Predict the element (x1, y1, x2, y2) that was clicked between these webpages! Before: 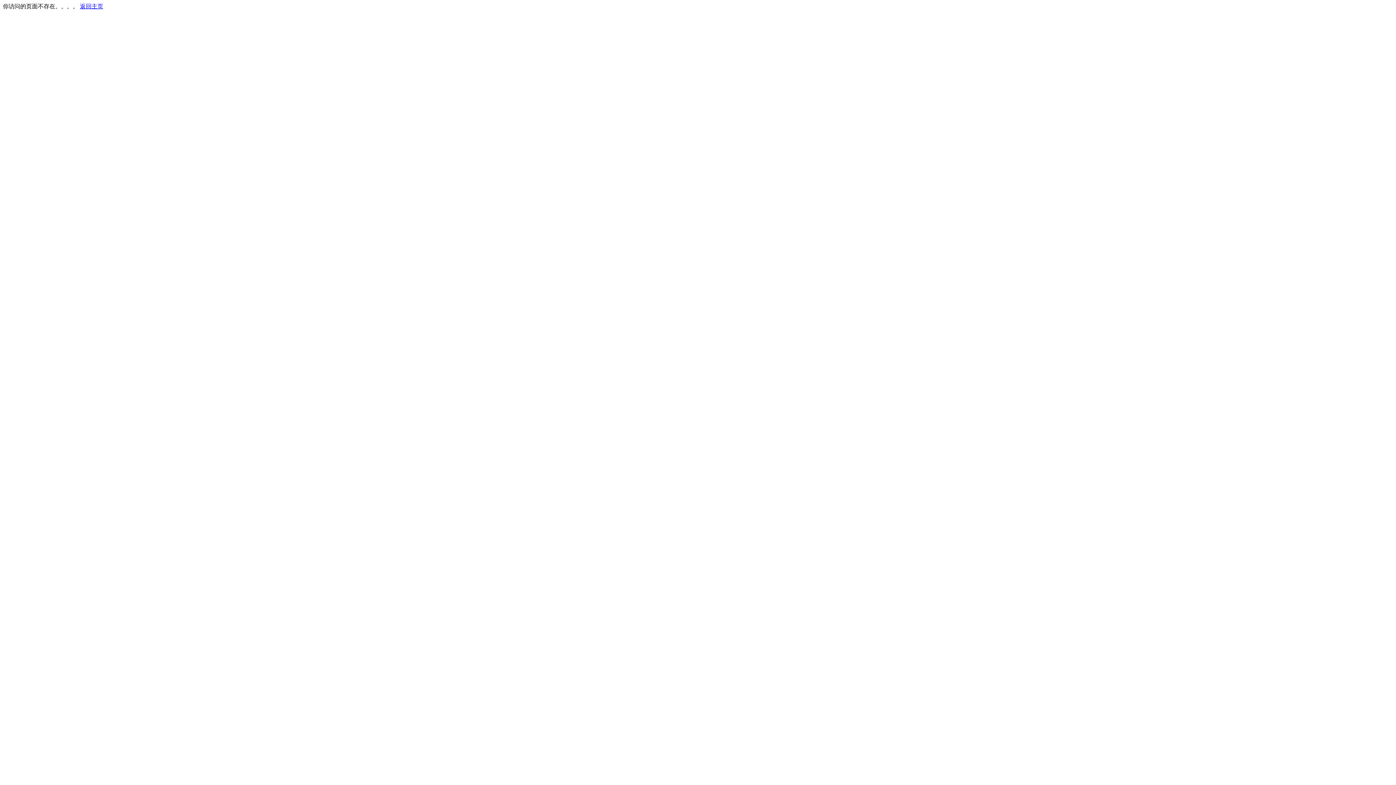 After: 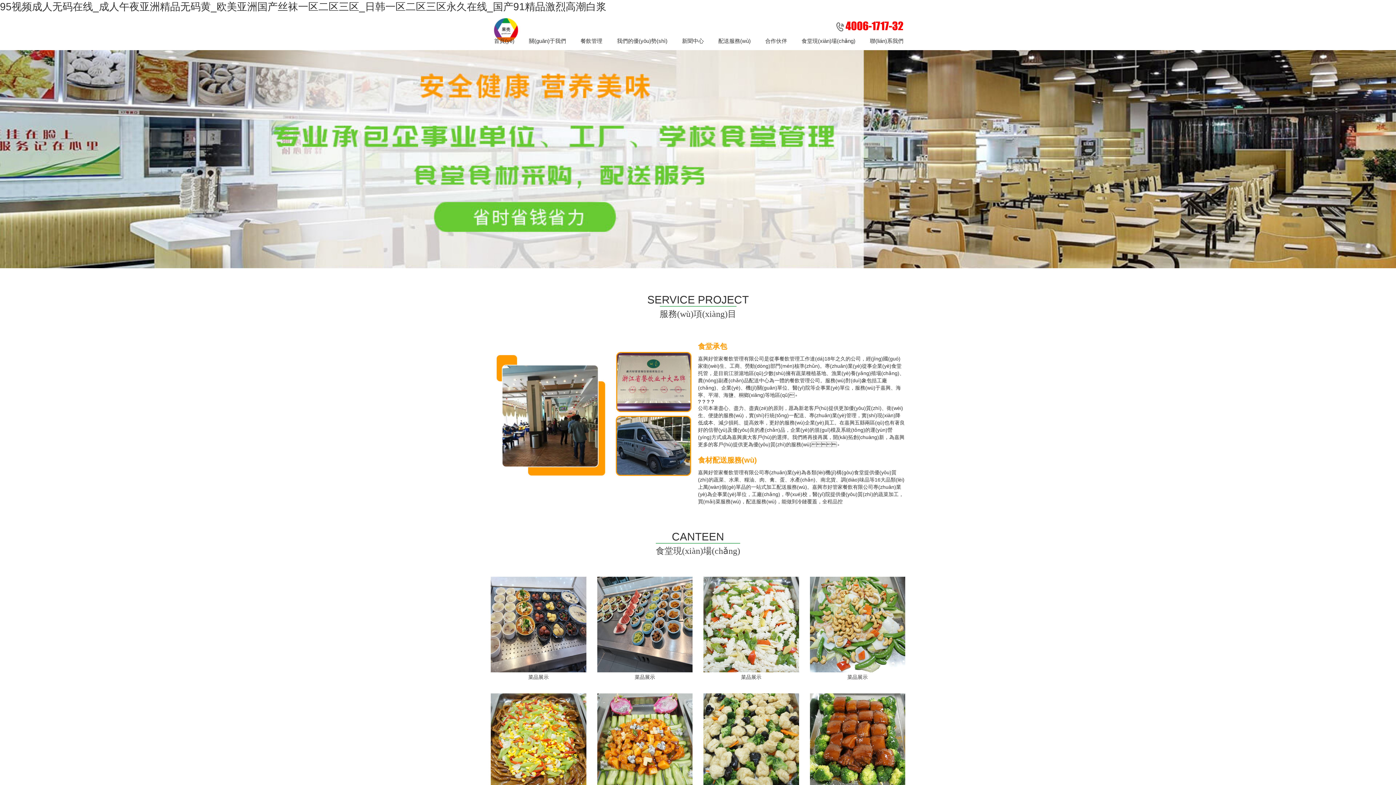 Action: label: 返回主页 bbox: (80, 3, 103, 9)